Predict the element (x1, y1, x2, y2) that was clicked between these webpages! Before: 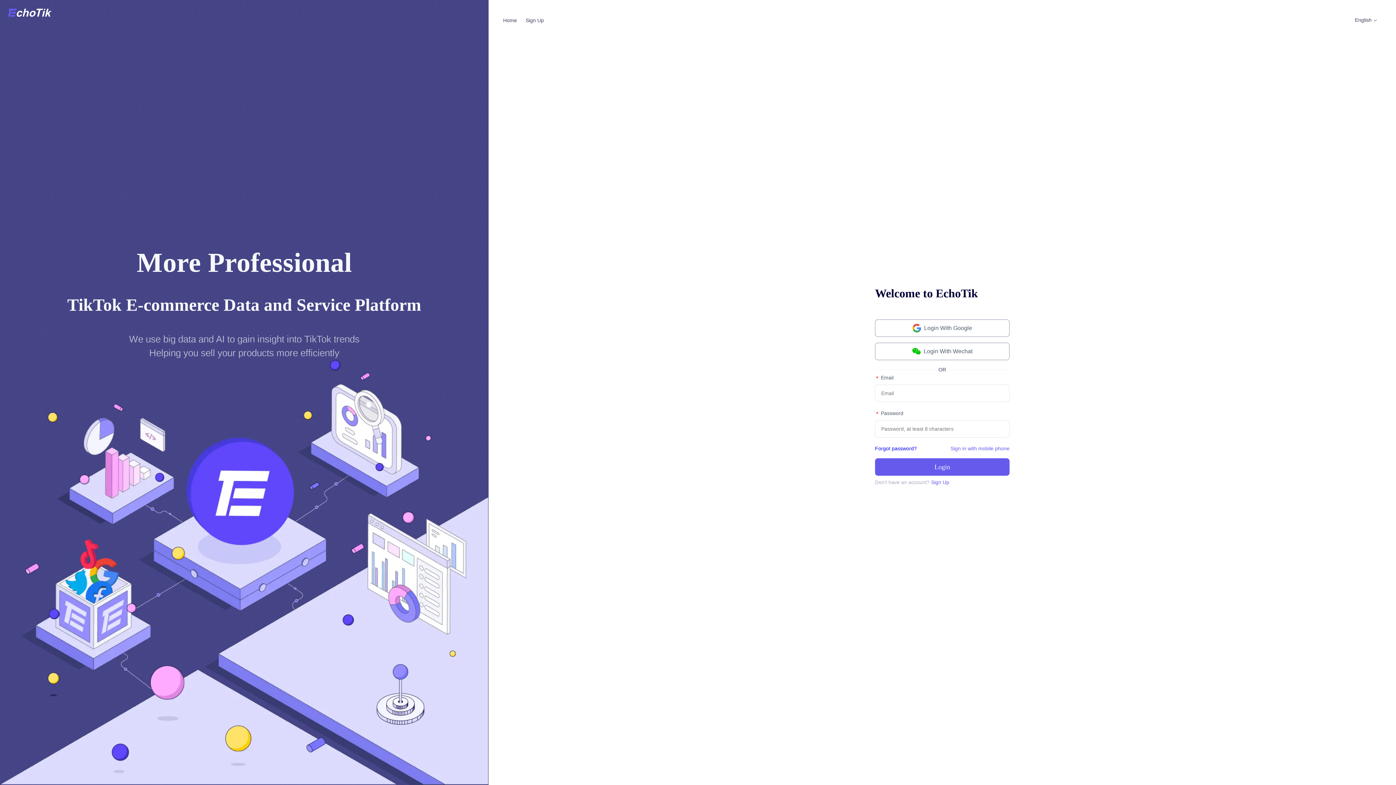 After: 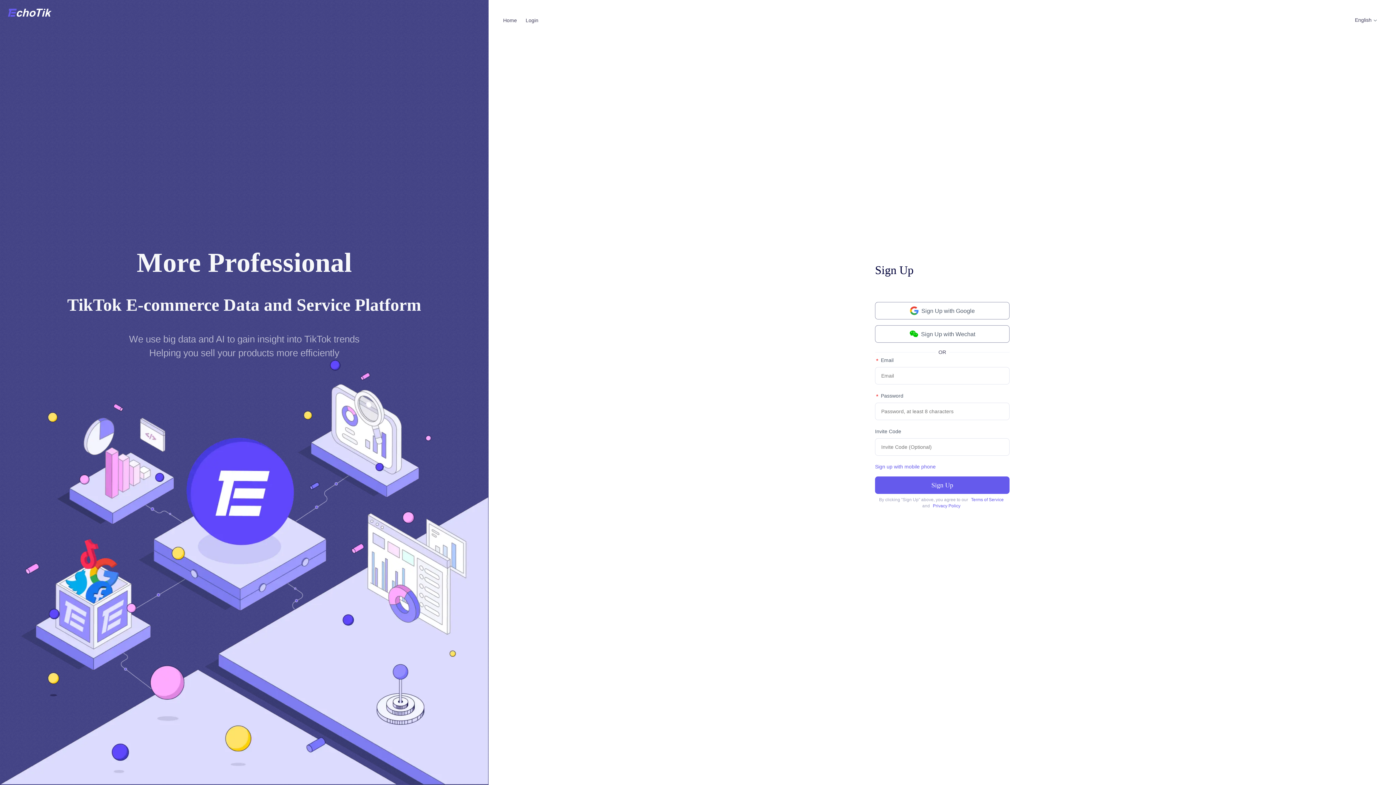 Action: label: Sign Up bbox: (525, 17, 544, 23)